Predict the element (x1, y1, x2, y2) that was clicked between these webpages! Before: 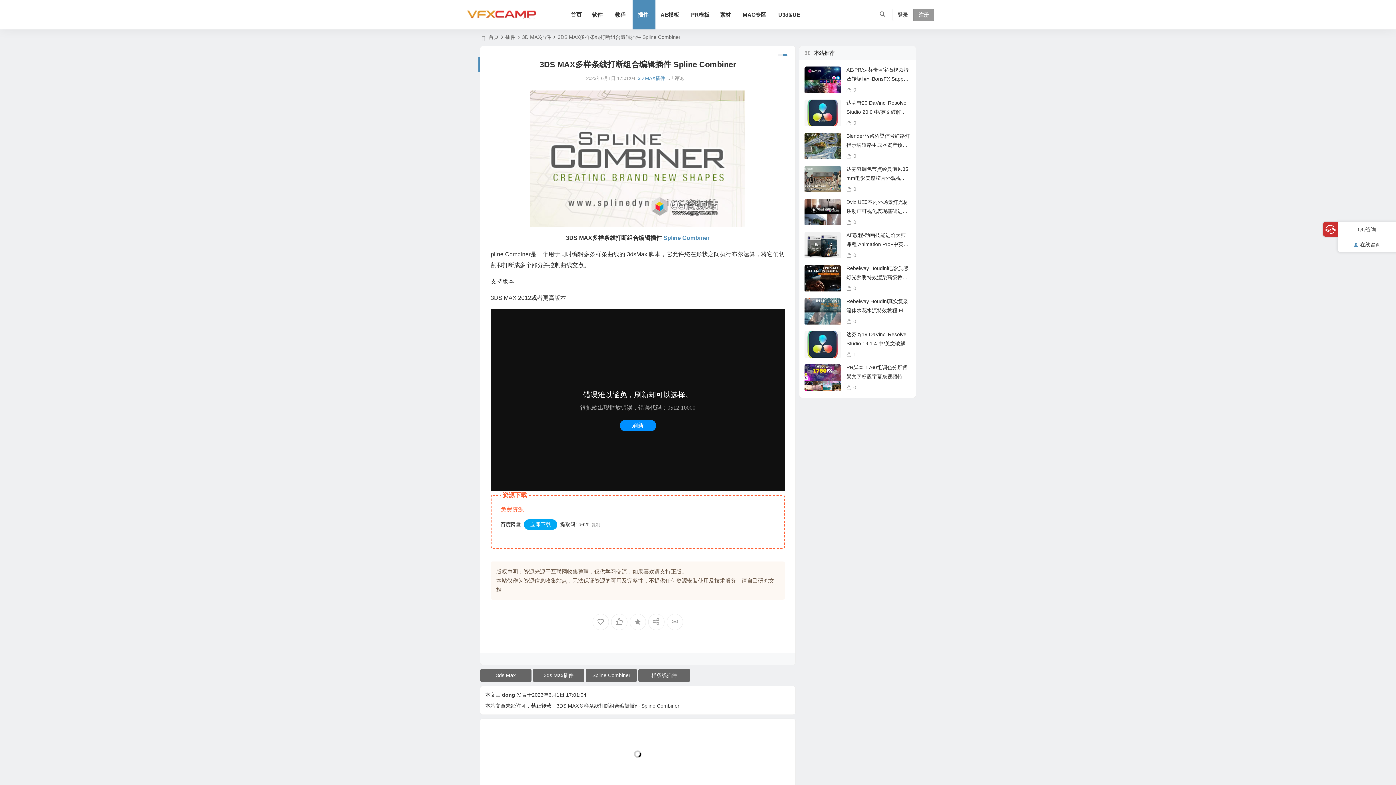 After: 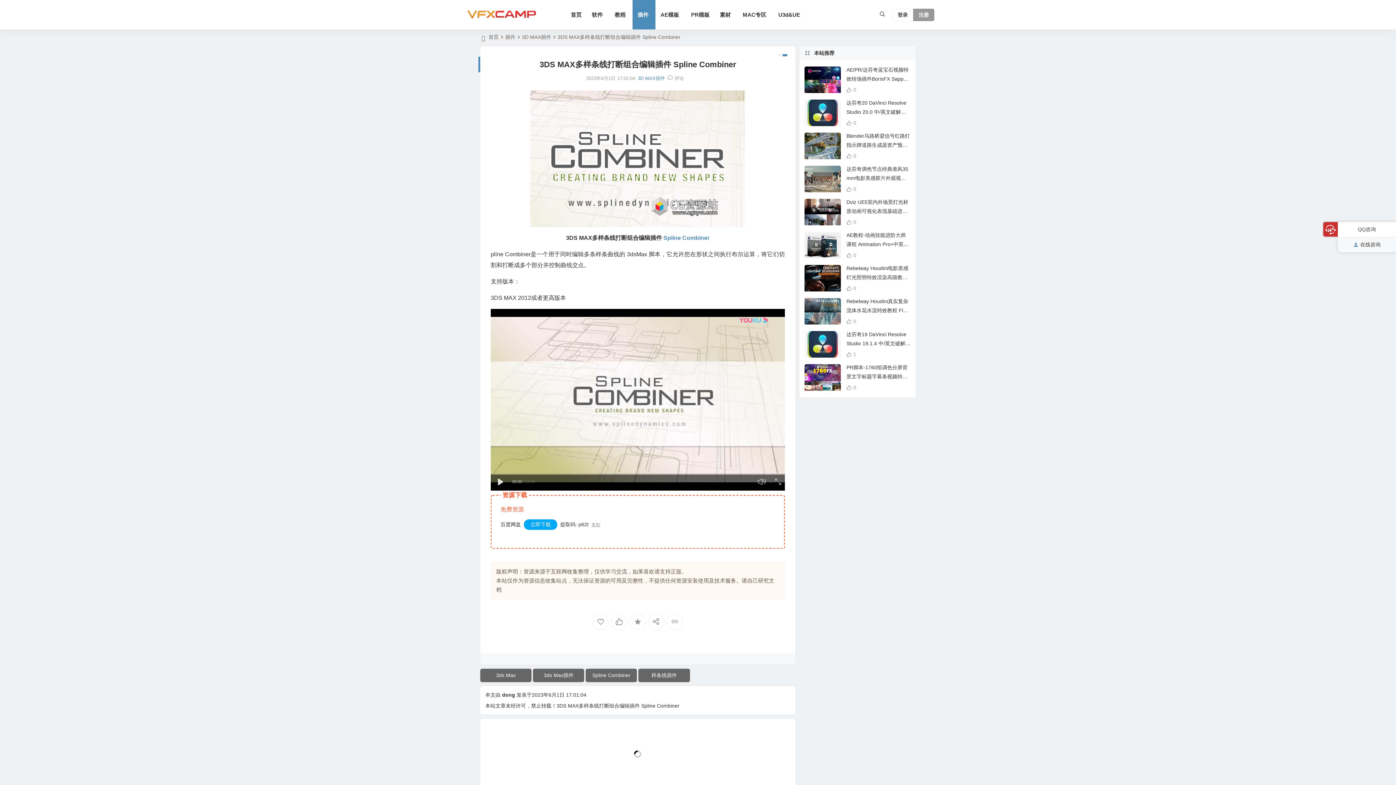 Action: bbox: (1338, 237, 1396, 252) label: 在线咨询